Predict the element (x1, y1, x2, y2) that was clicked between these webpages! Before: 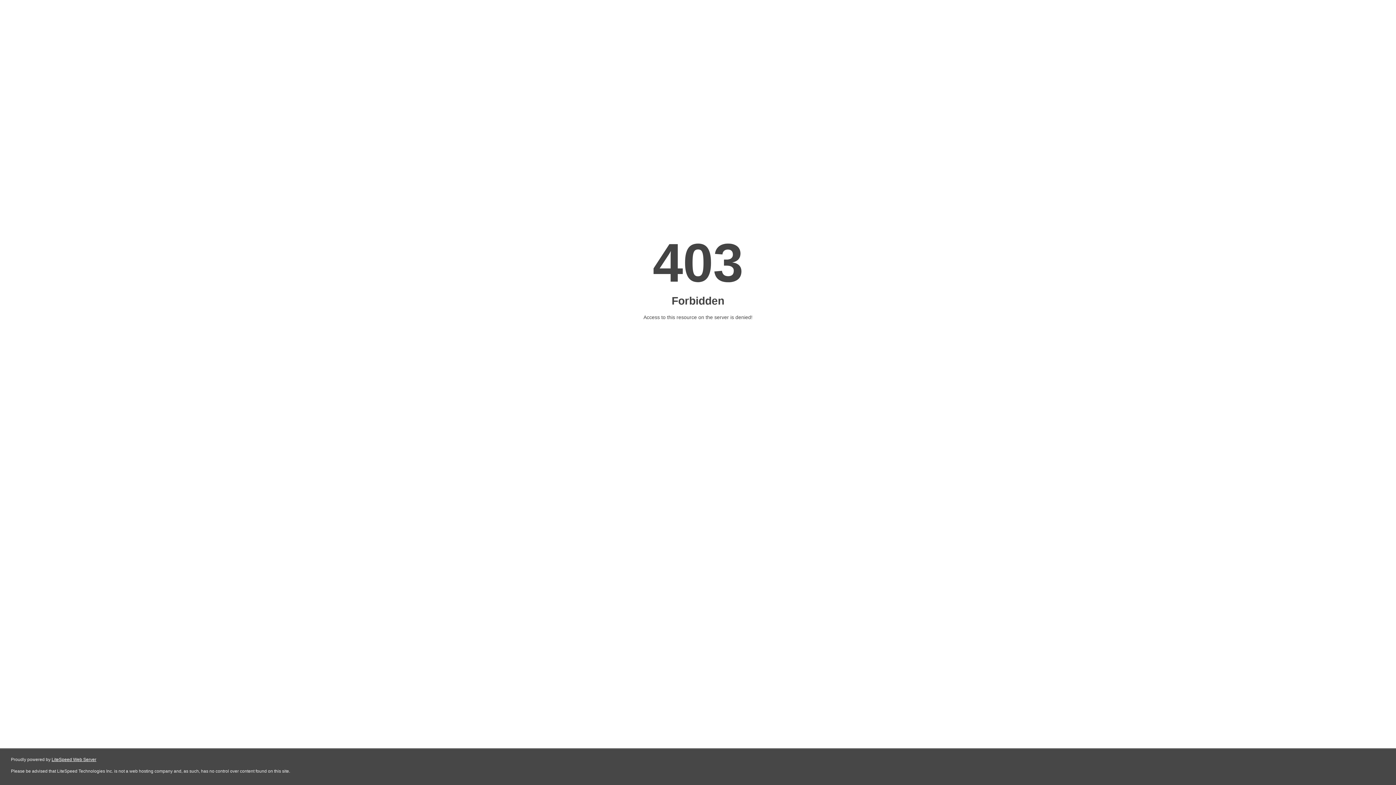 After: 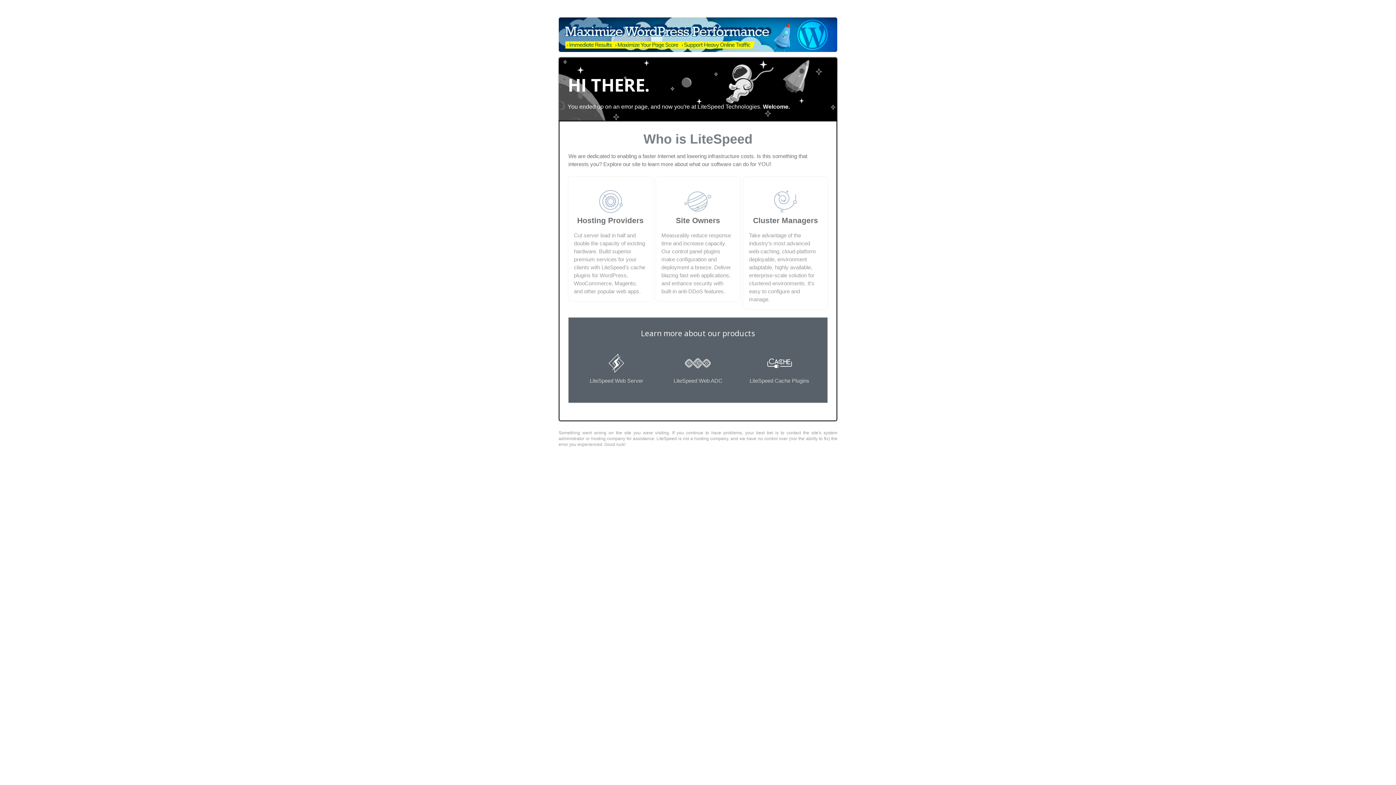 Action: label: LiteSpeed Web Server bbox: (51, 757, 96, 762)